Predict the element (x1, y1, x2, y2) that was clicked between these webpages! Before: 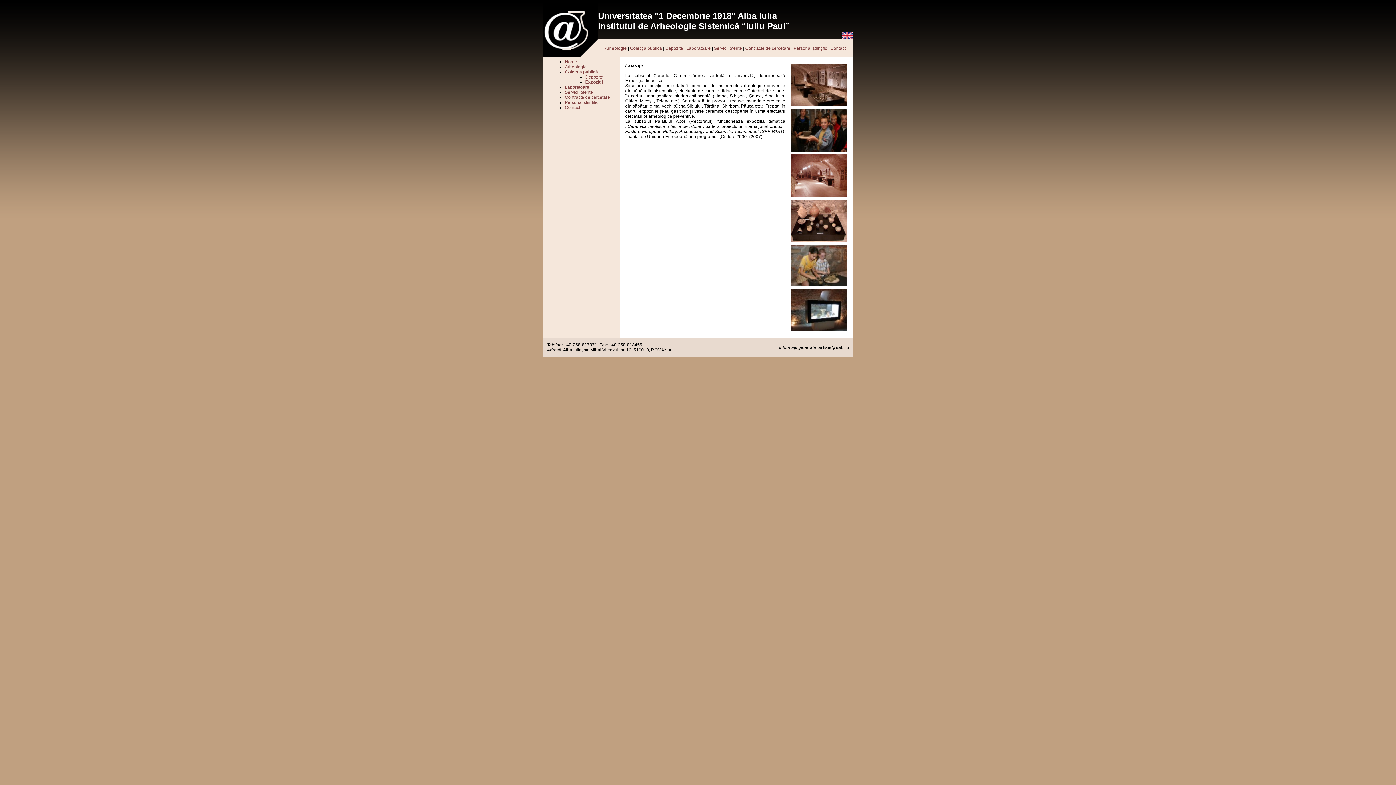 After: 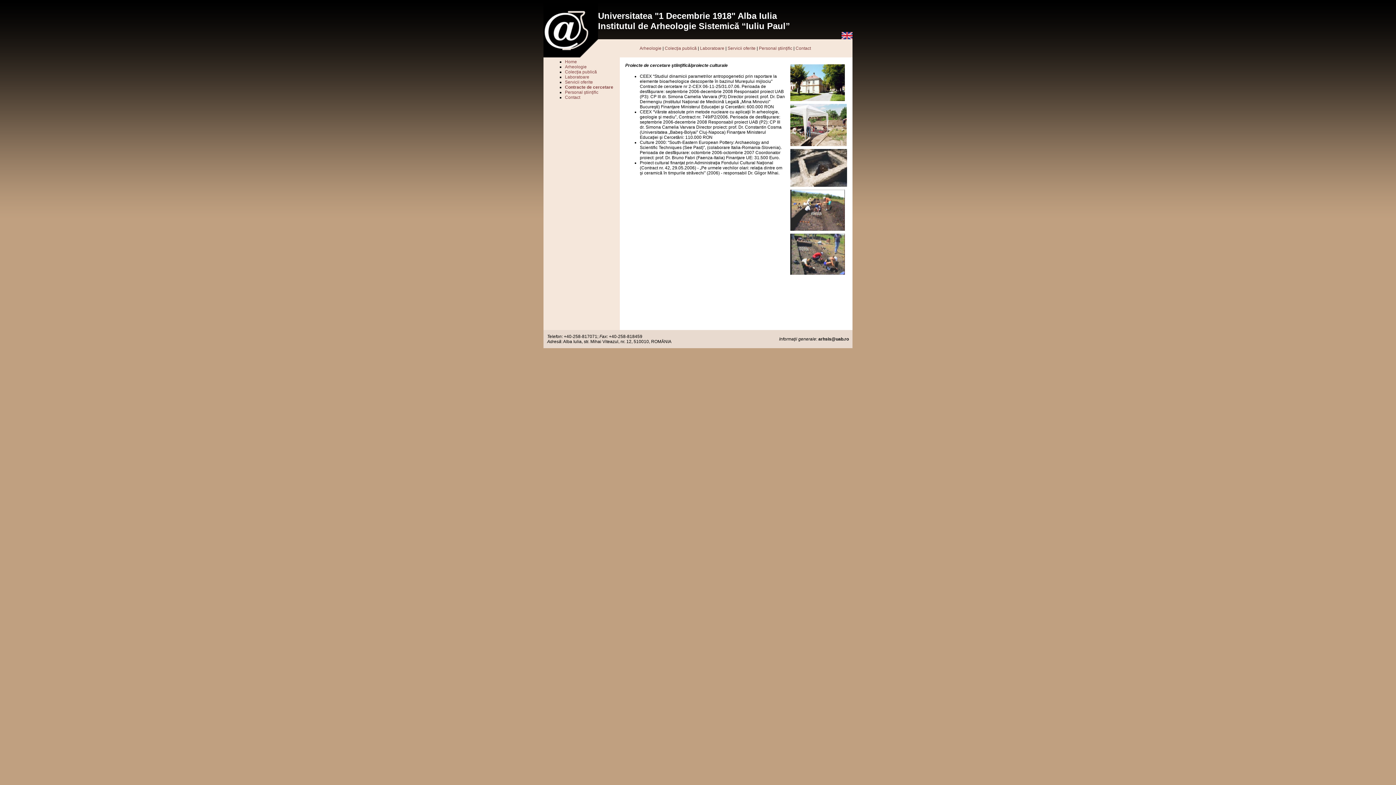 Action: label: Contracte de cercetare bbox: (565, 94, 610, 100)